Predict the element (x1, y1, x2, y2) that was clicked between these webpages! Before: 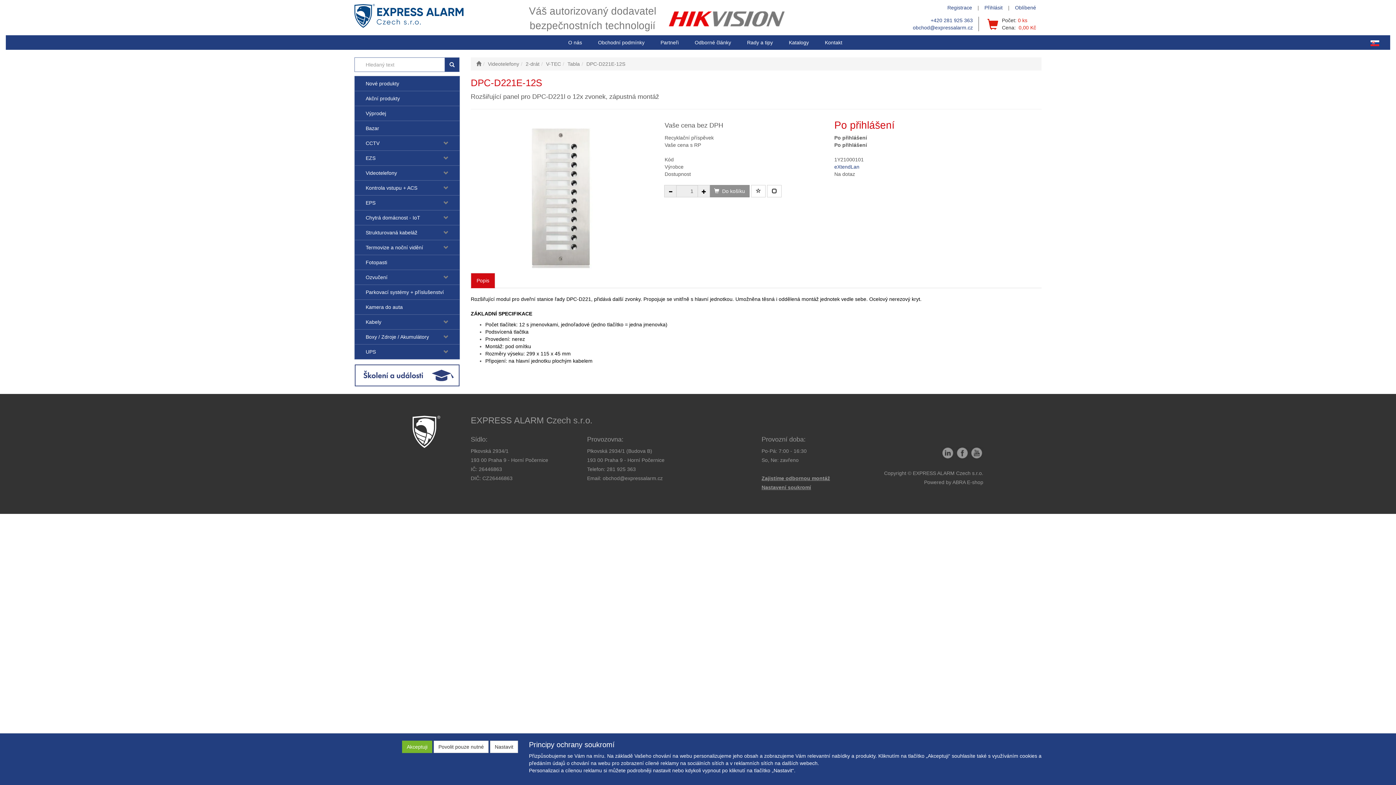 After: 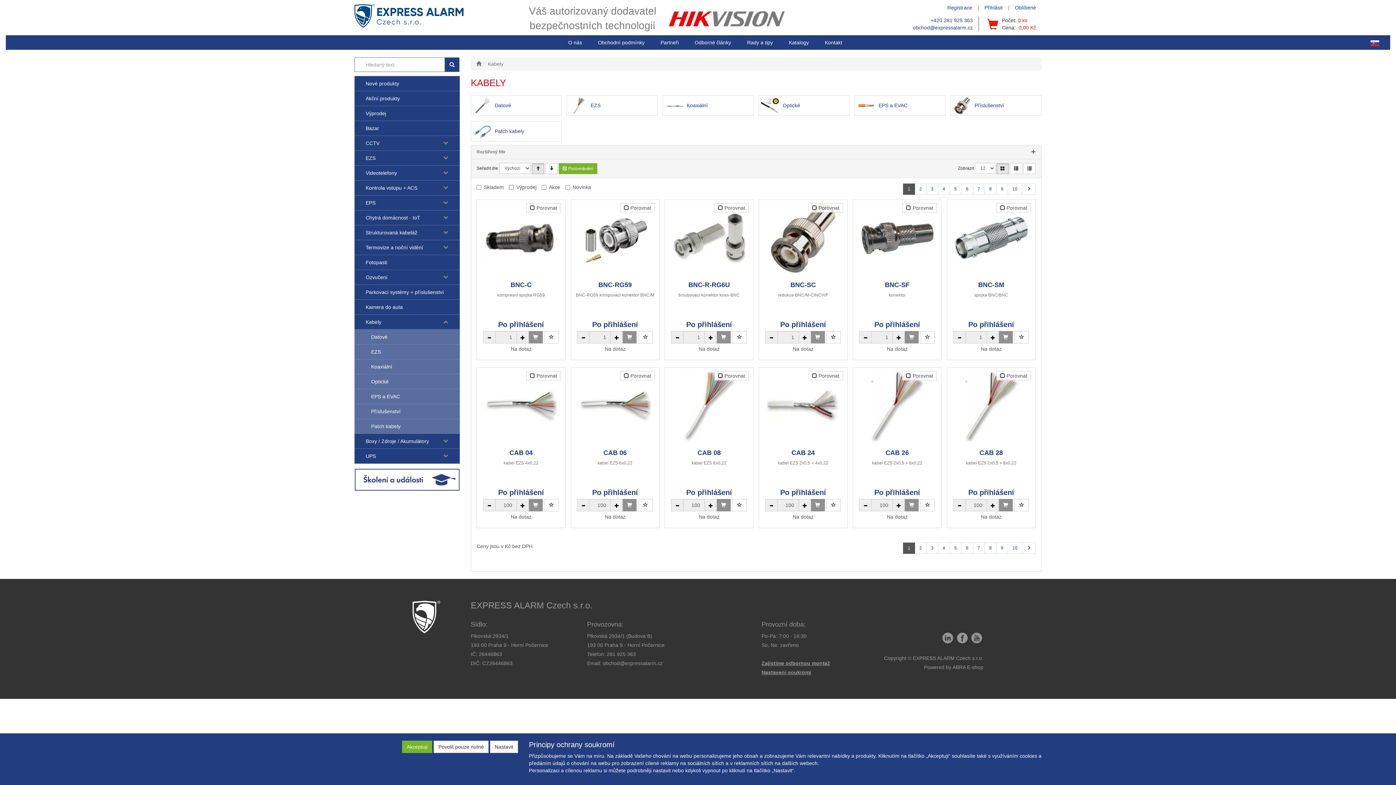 Action: label: Kabely bbox: (360, 315, 438, 329)